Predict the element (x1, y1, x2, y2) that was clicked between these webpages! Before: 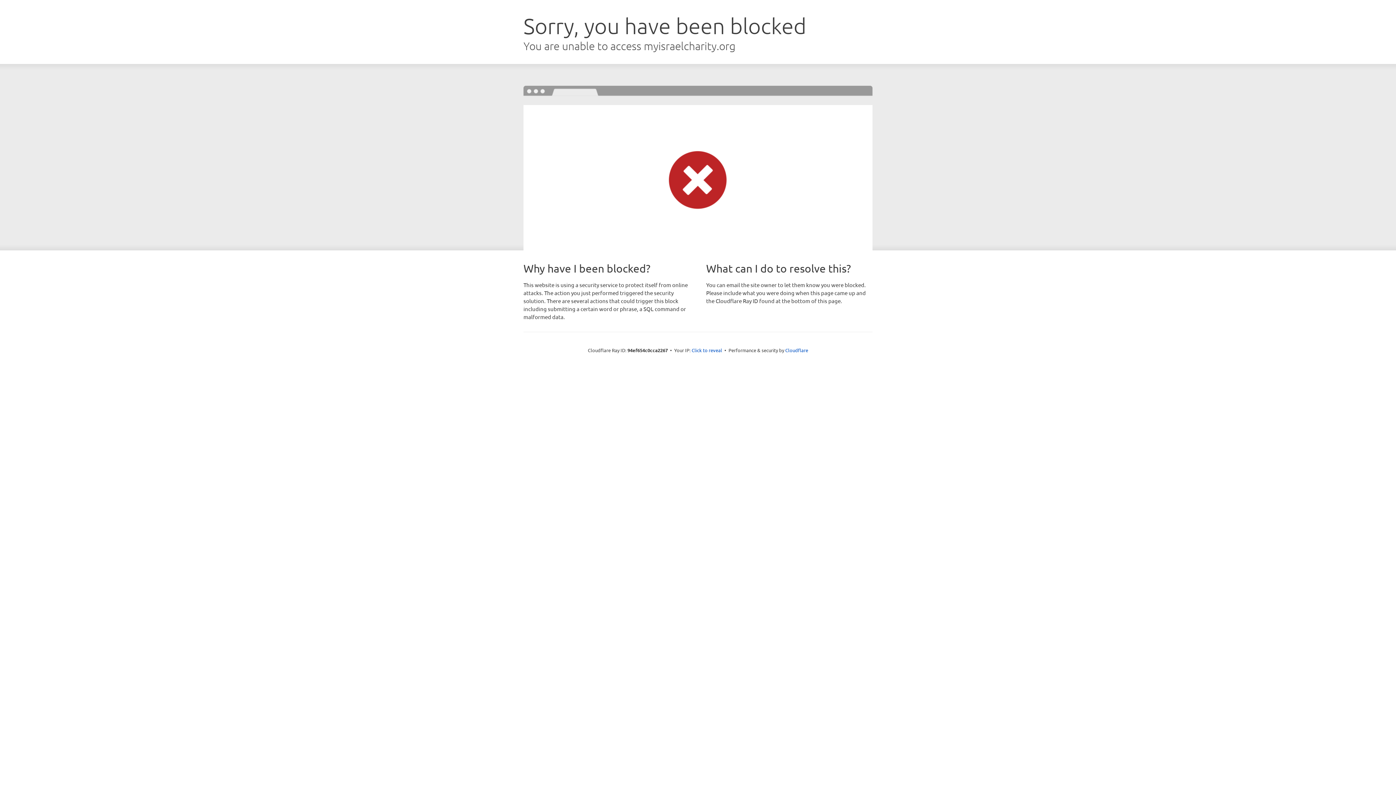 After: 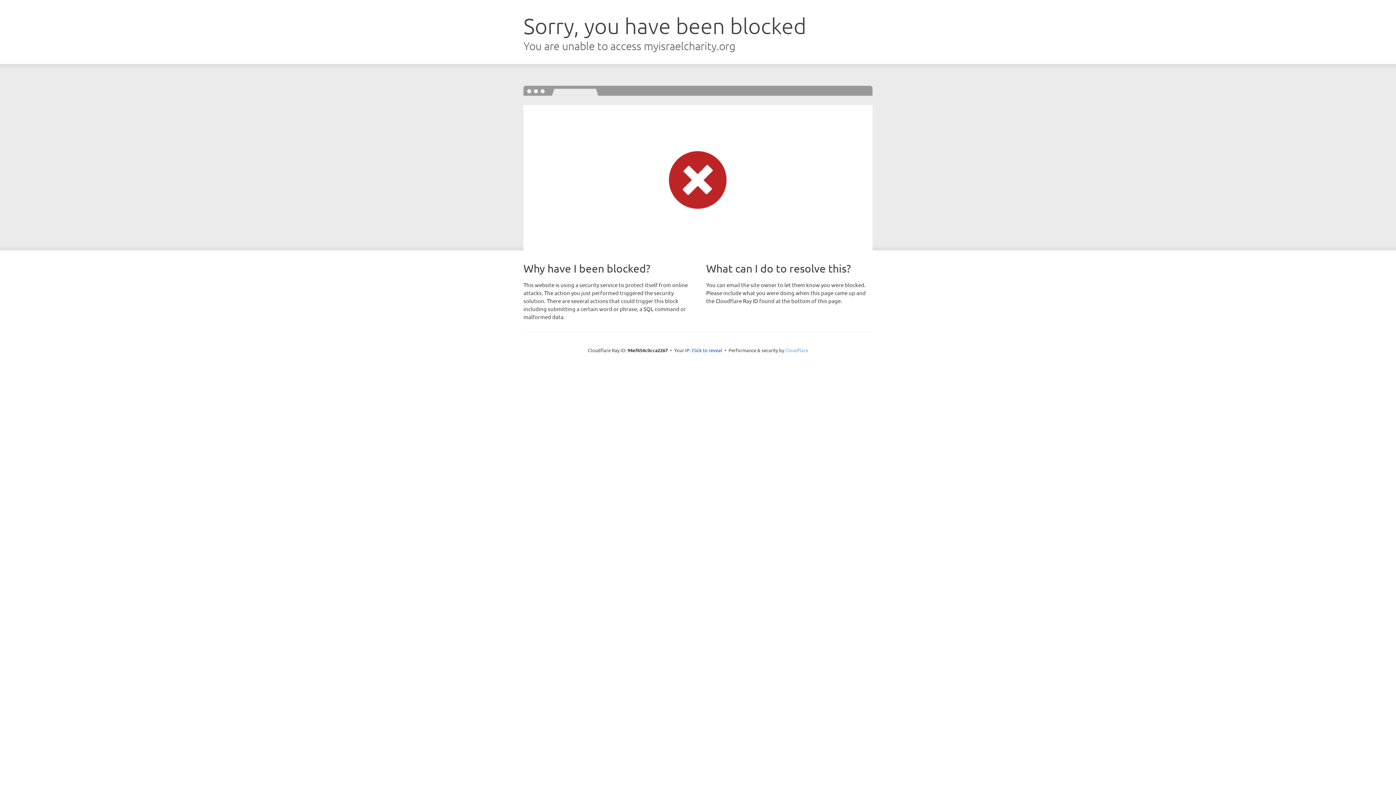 Action: bbox: (785, 347, 808, 353) label: Cloudflare